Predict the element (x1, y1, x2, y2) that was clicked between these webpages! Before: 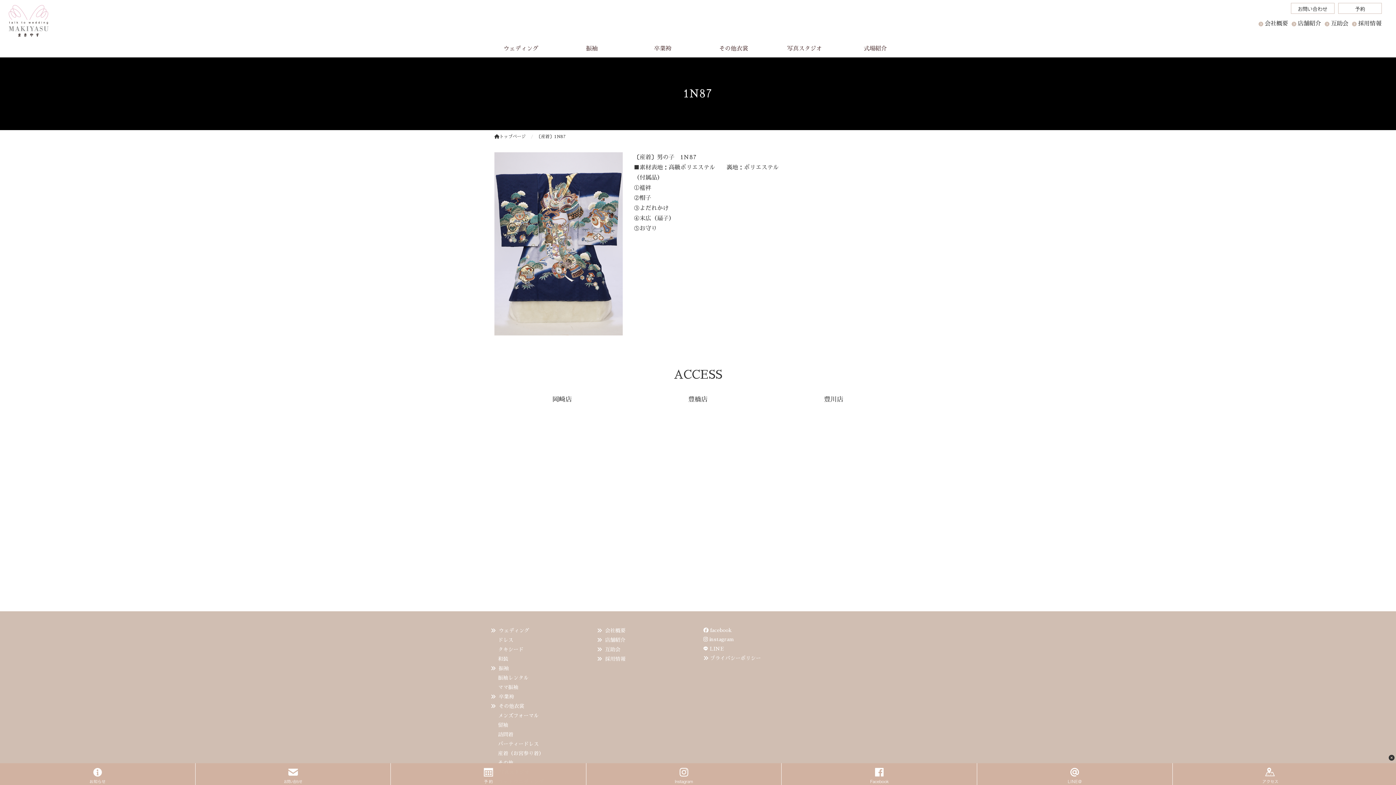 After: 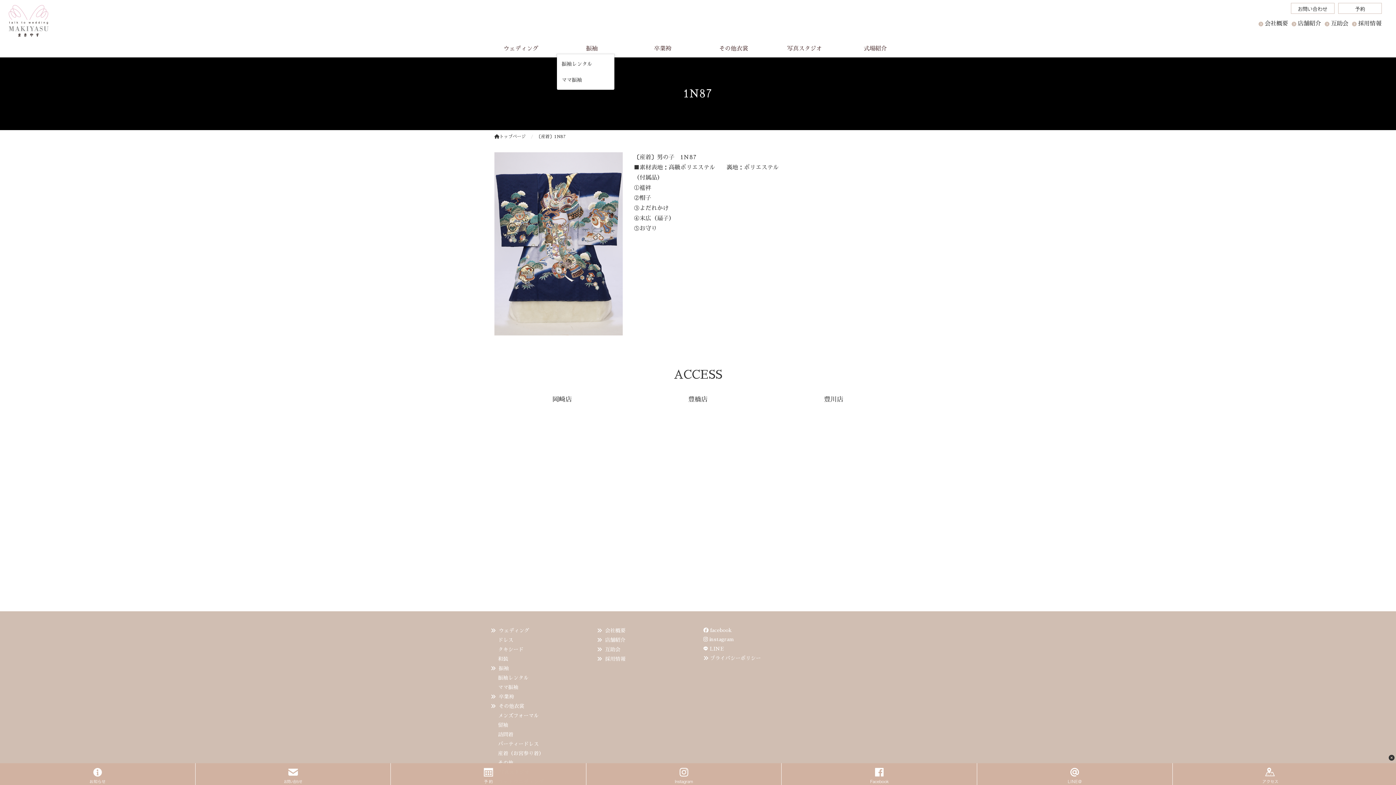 Action: bbox: (586, 40, 597, 57) label: 振袖